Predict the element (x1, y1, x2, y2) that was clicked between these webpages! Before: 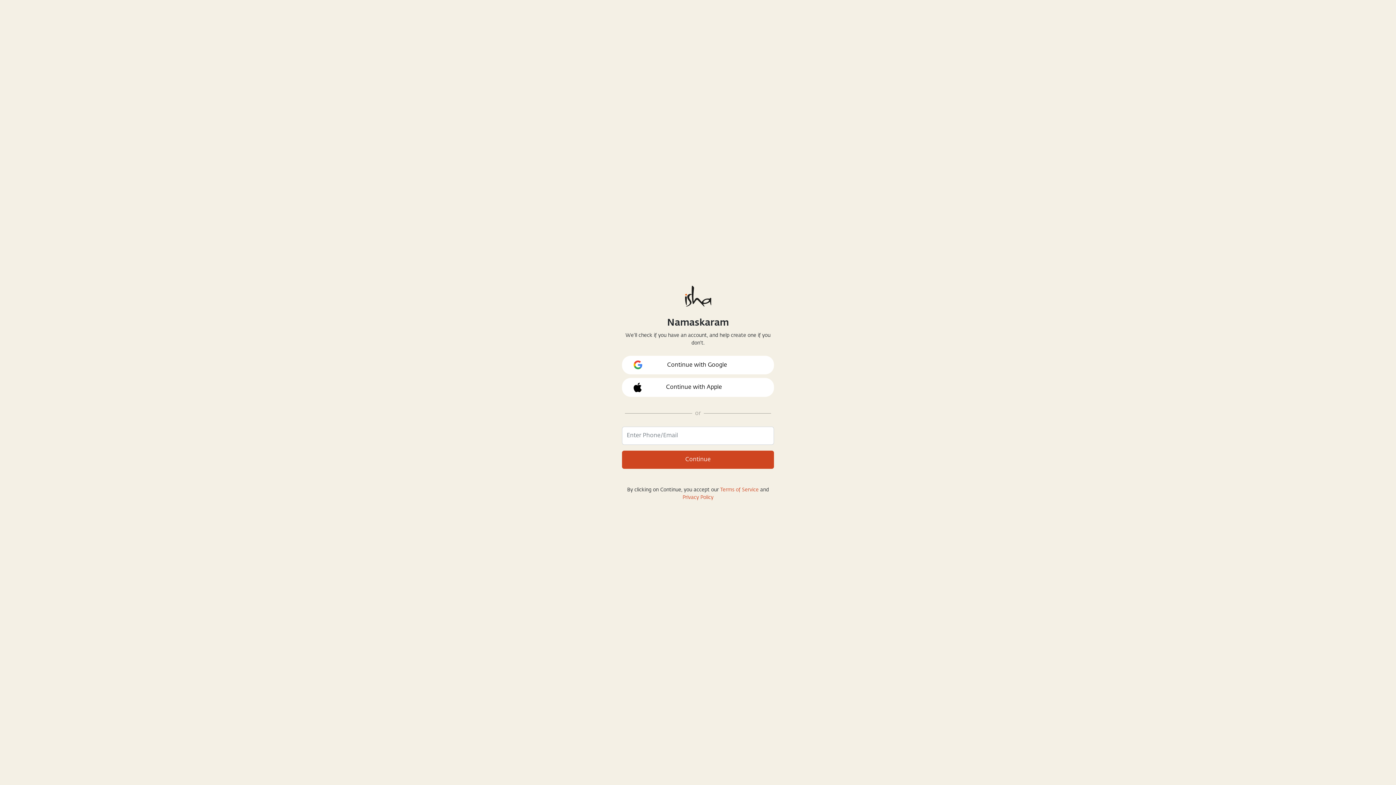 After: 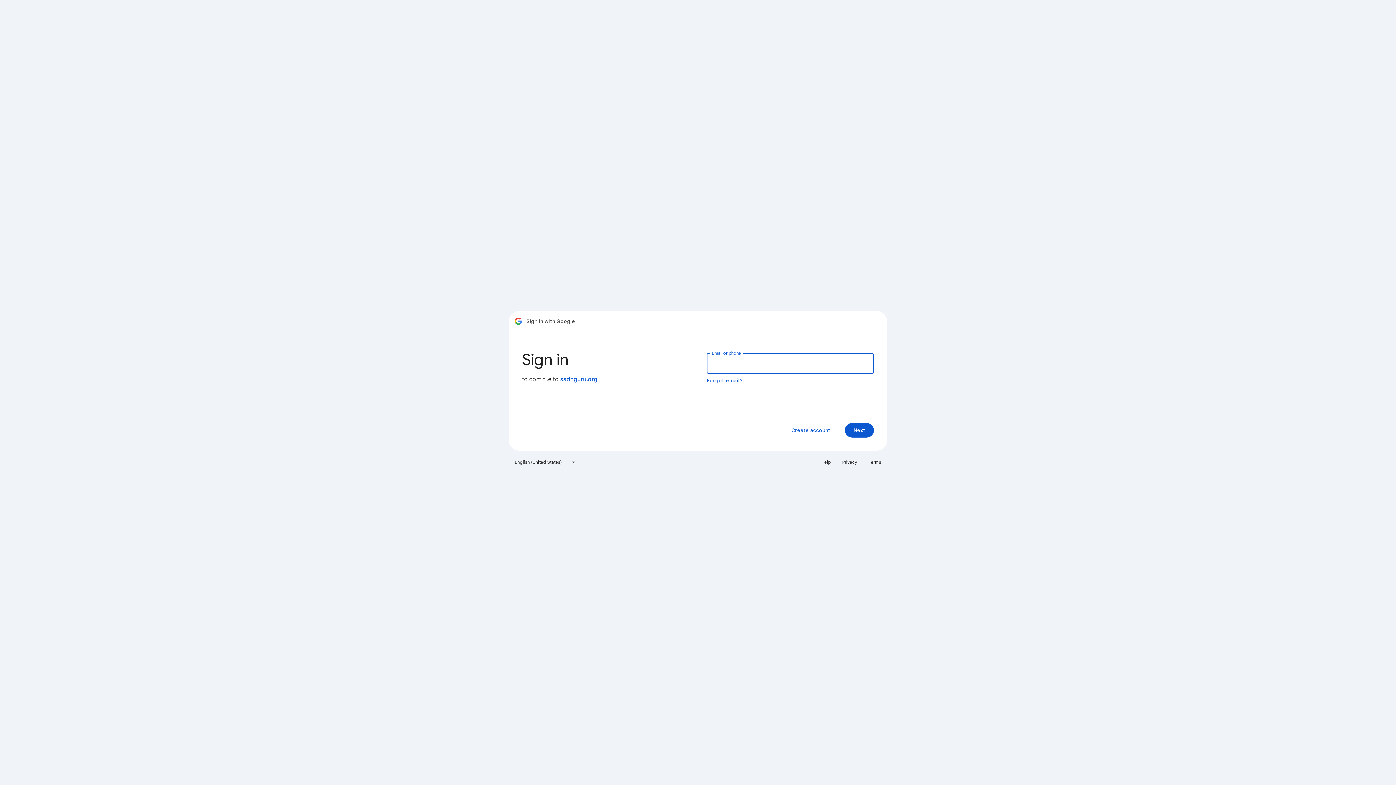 Action: label: Continue with Google bbox: (622, 356, 774, 374)